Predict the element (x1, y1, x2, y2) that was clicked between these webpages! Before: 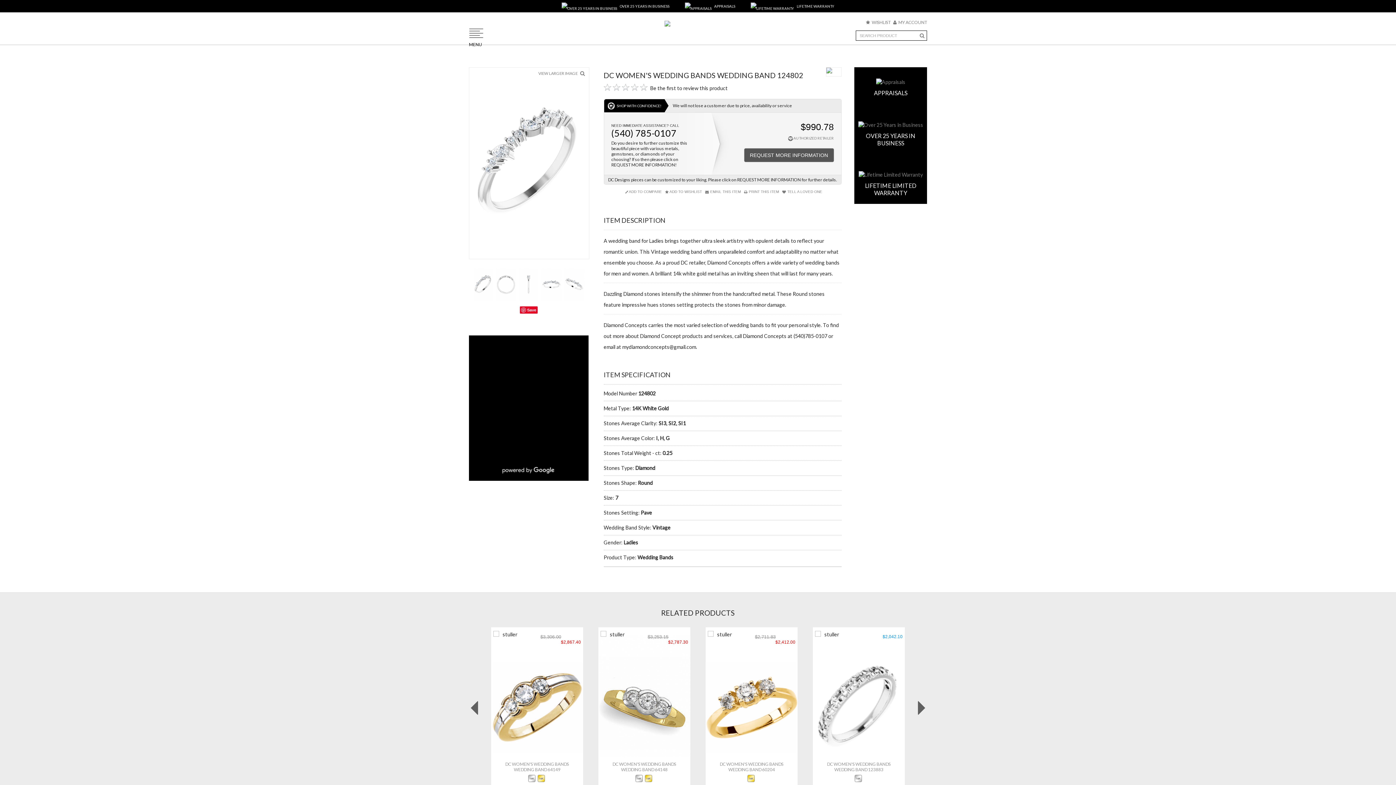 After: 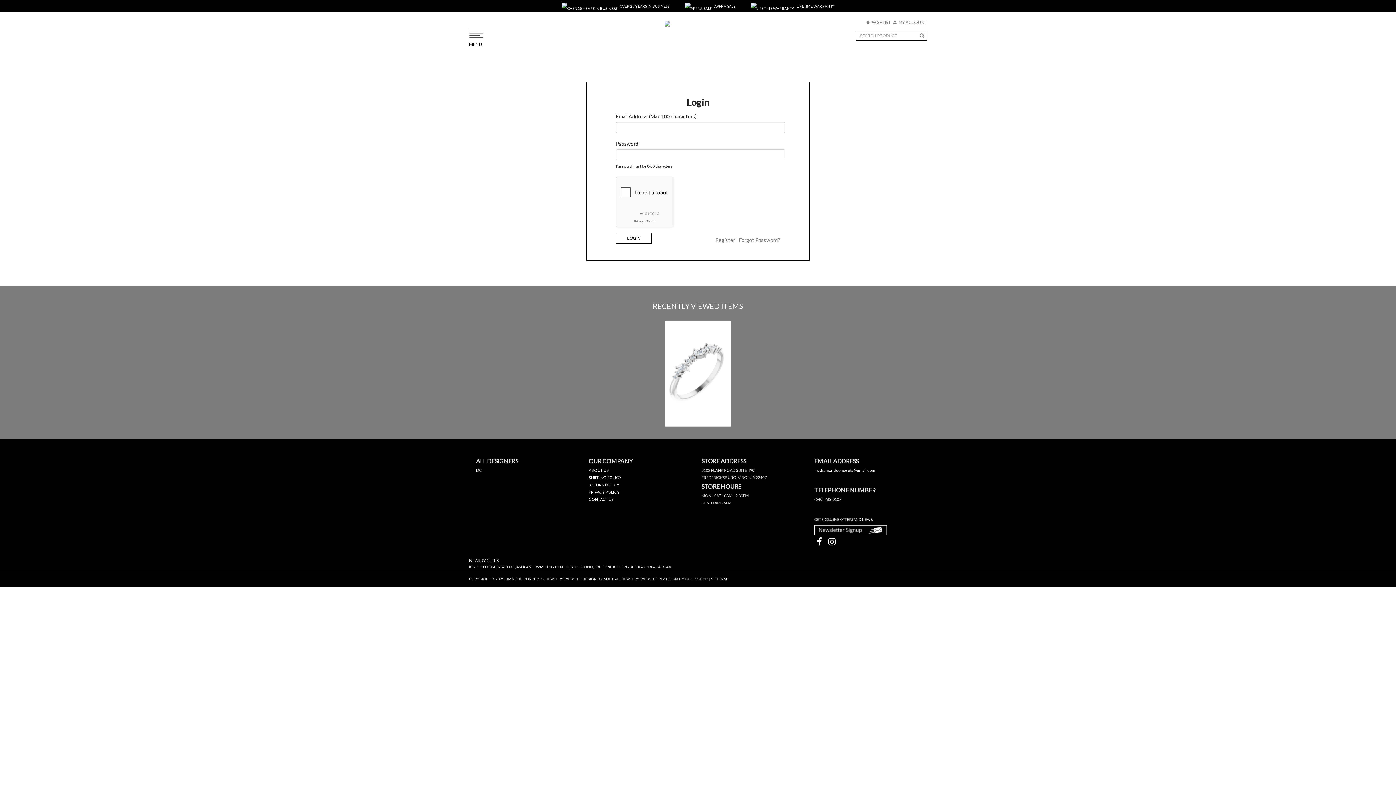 Action: label:  WISHLIST bbox: (866, 18, 890, 26)